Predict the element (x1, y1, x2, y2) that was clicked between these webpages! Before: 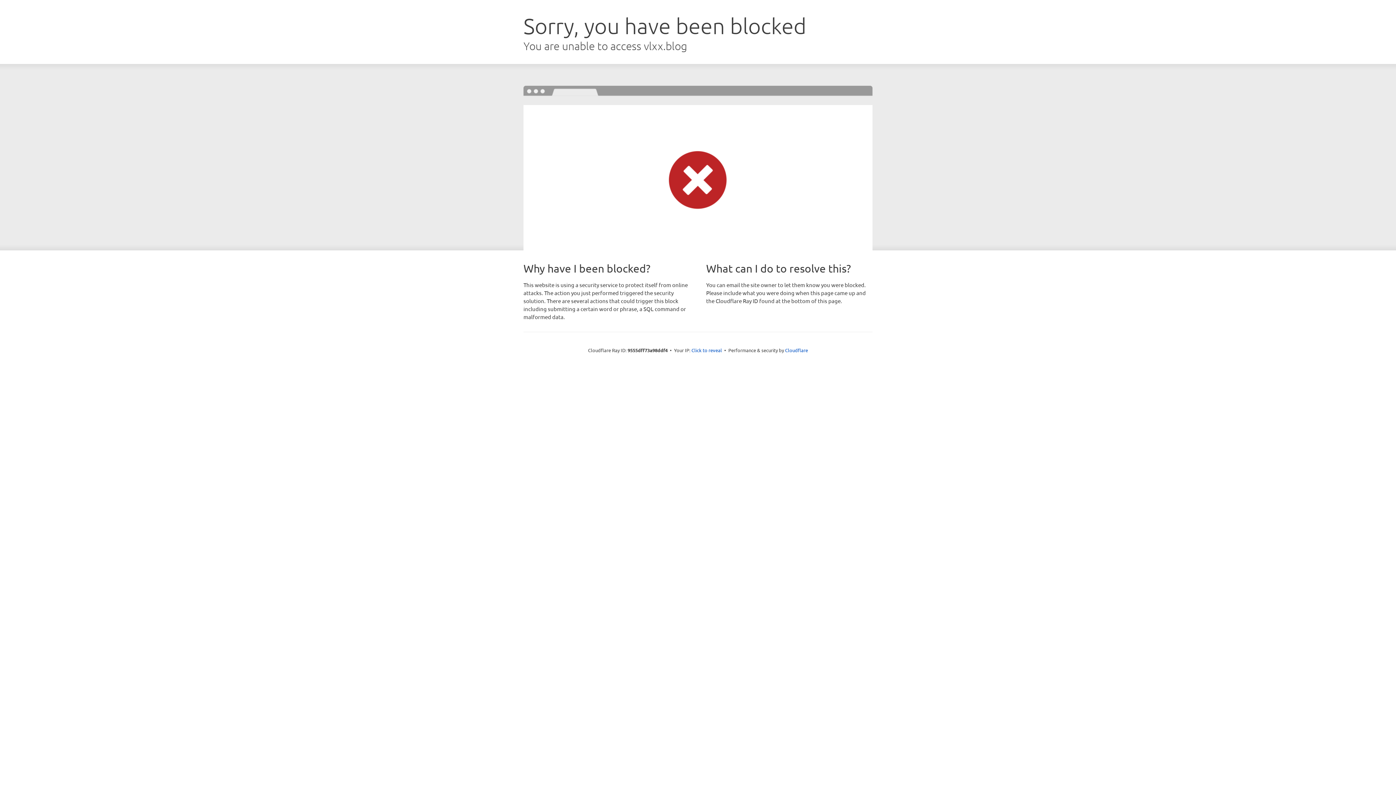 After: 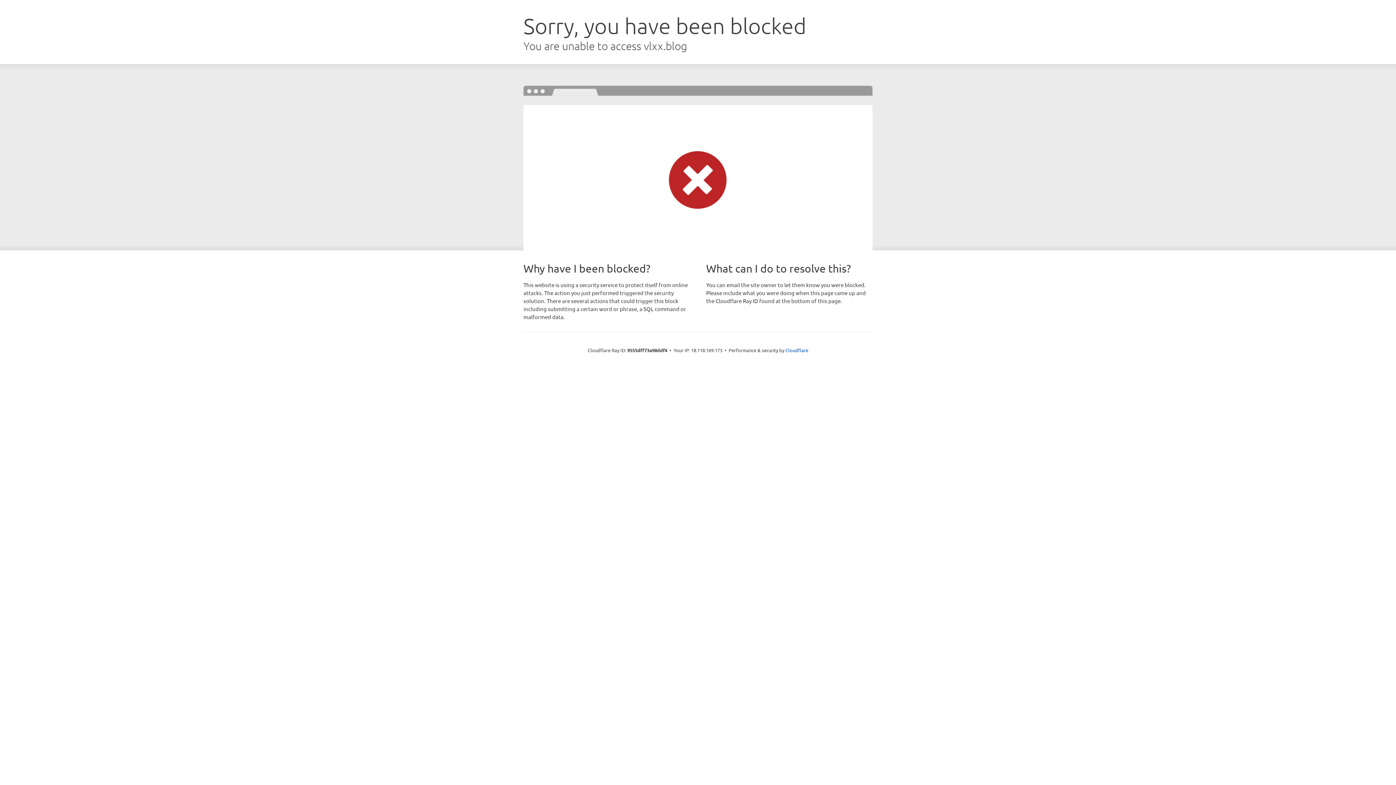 Action: label: Click to reveal bbox: (691, 346, 722, 353)